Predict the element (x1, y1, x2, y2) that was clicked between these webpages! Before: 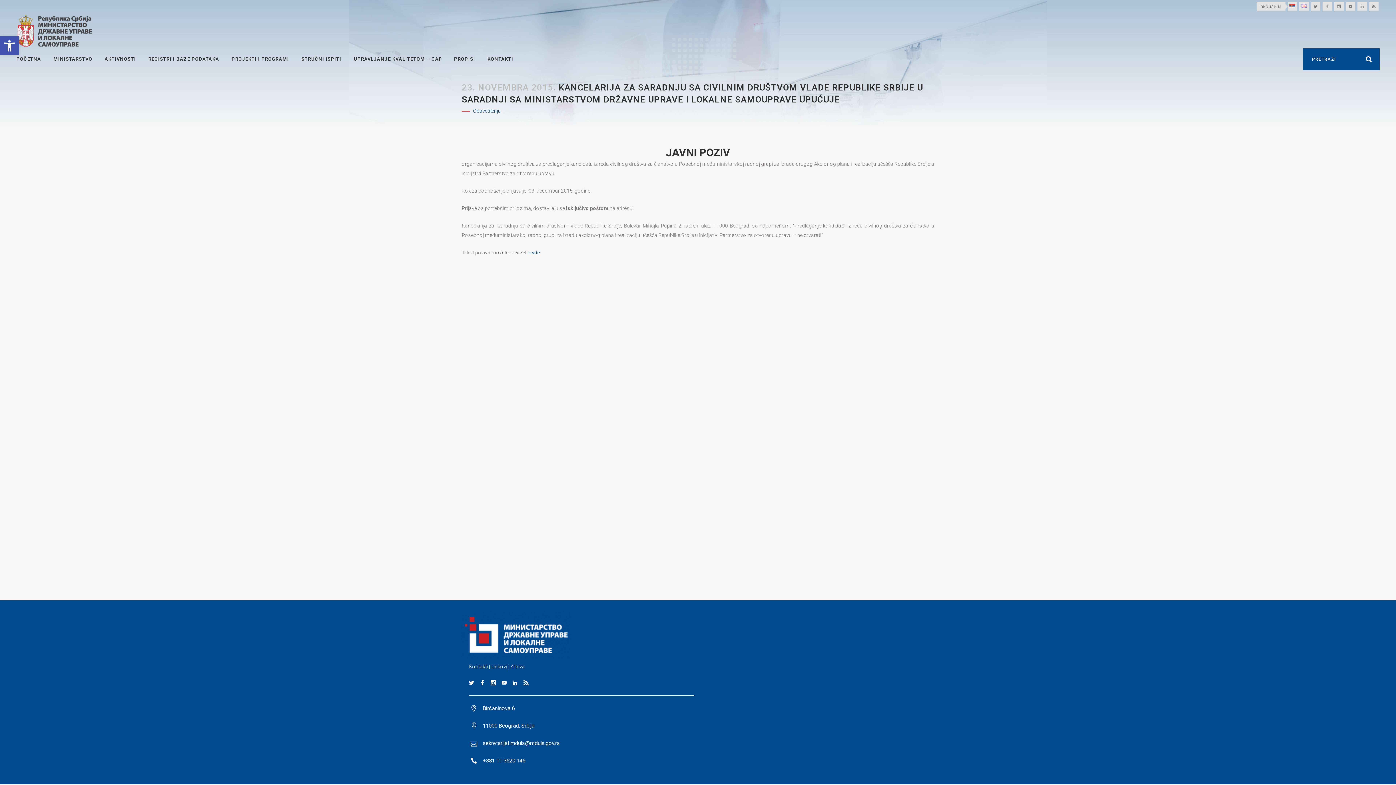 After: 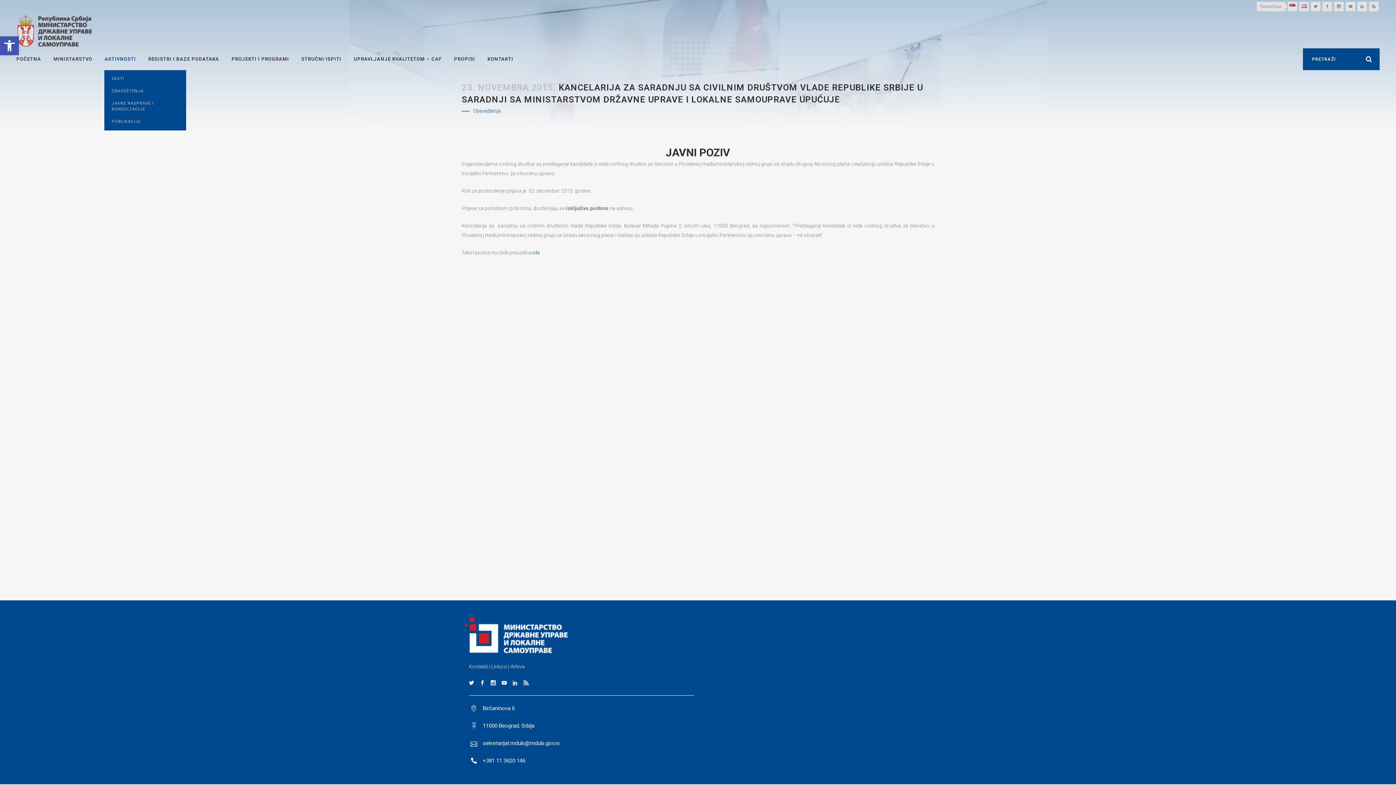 Action: bbox: (98, 48, 142, 70) label: AKTIVNOSTI